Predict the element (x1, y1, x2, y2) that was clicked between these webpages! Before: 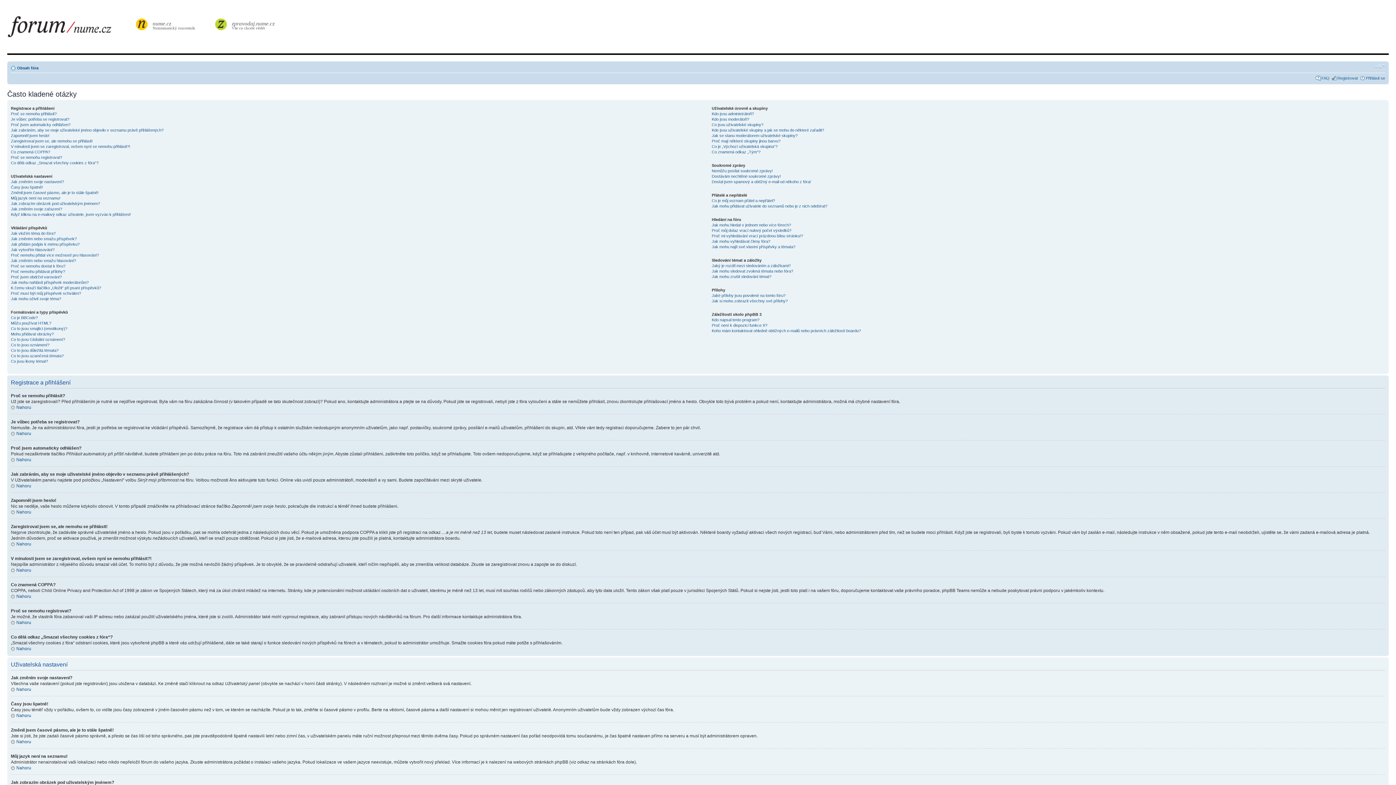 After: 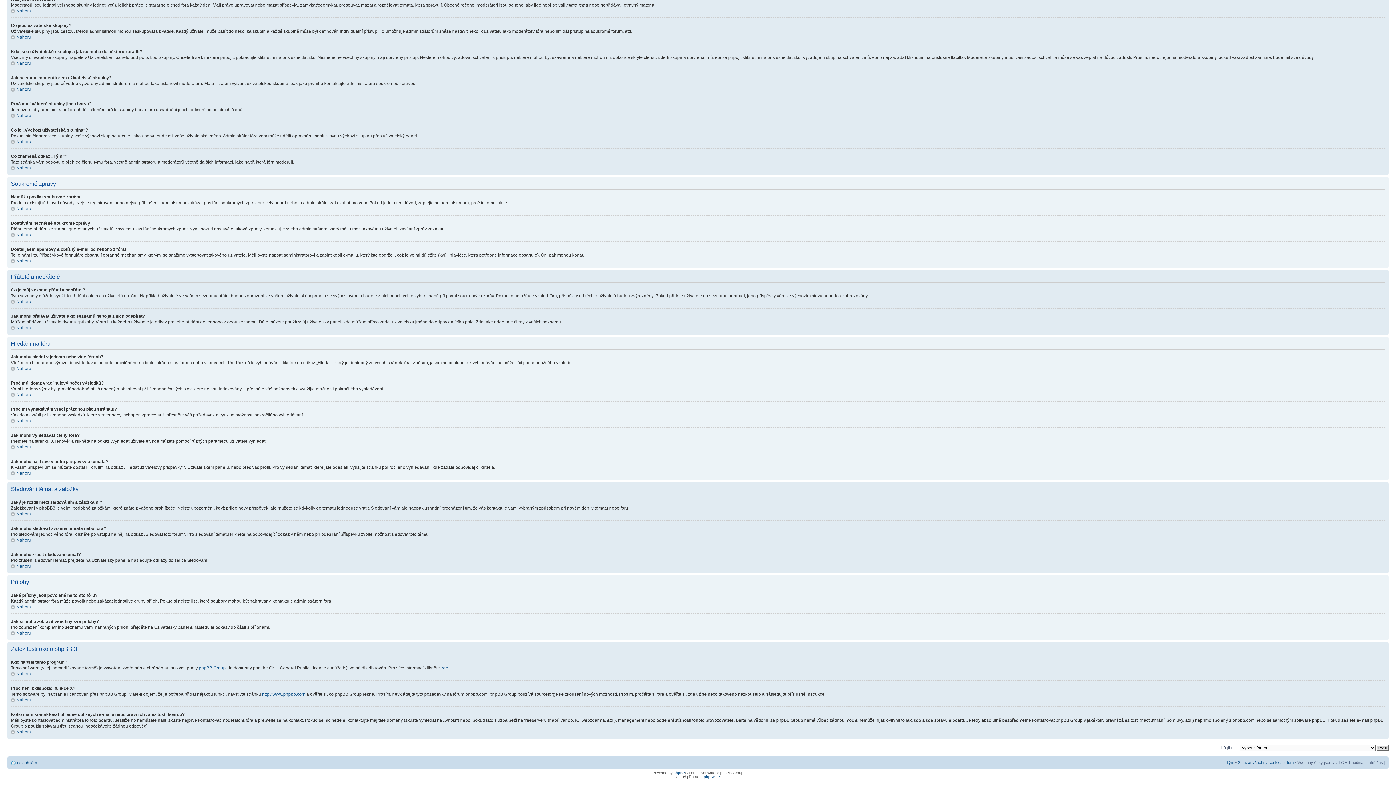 Action: bbox: (711, 317, 759, 322) label: Kdo napsal tento program?